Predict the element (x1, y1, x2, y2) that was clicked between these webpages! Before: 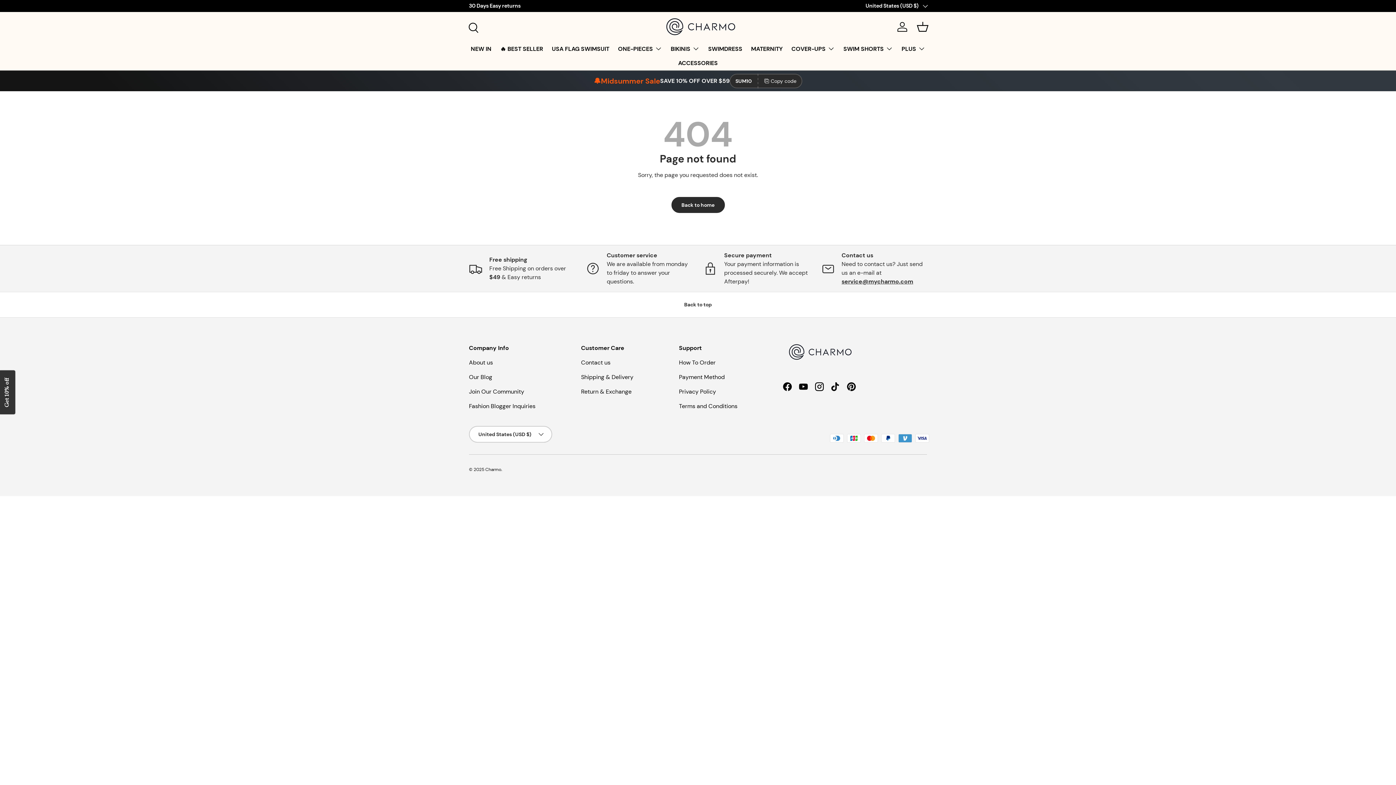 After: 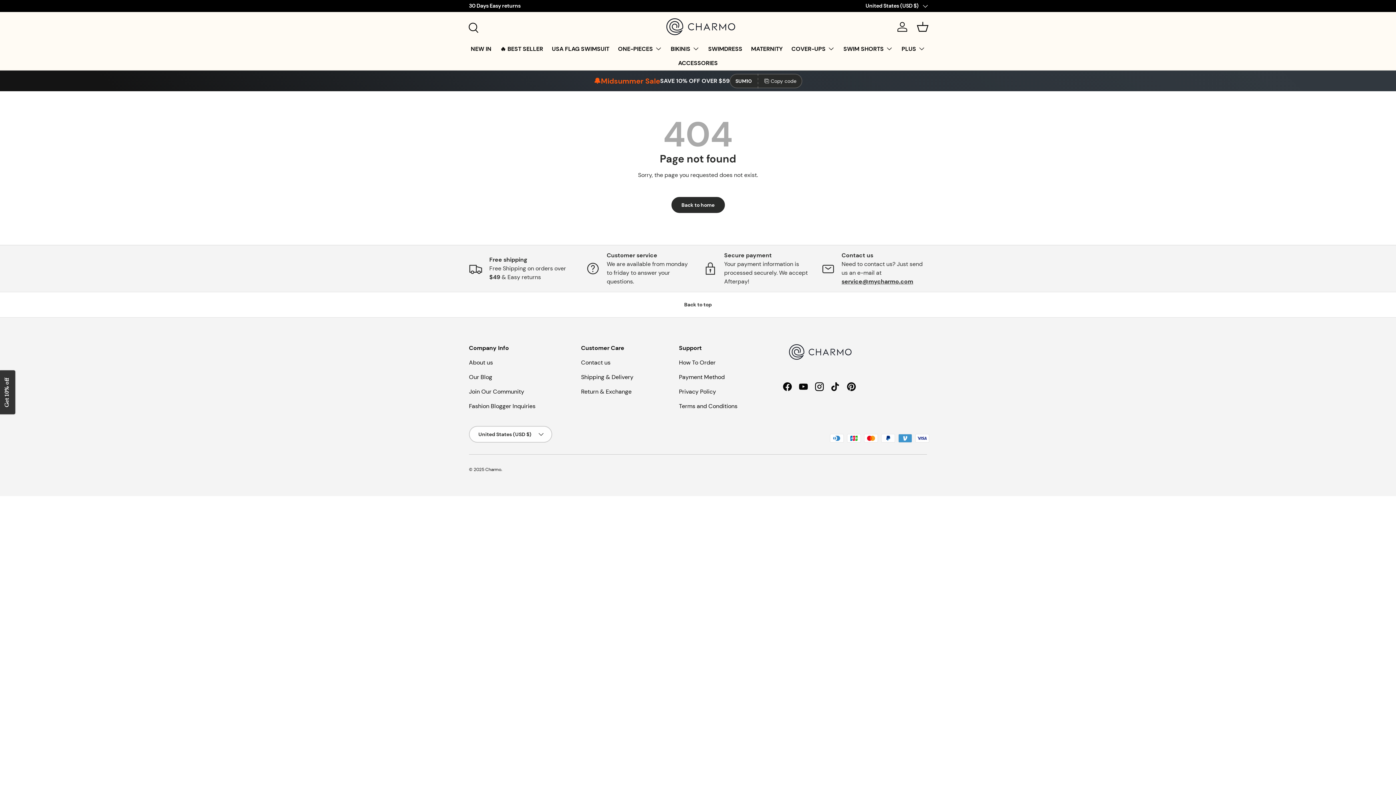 Action: bbox: (0, 292, 1396, 317) label: Back to top